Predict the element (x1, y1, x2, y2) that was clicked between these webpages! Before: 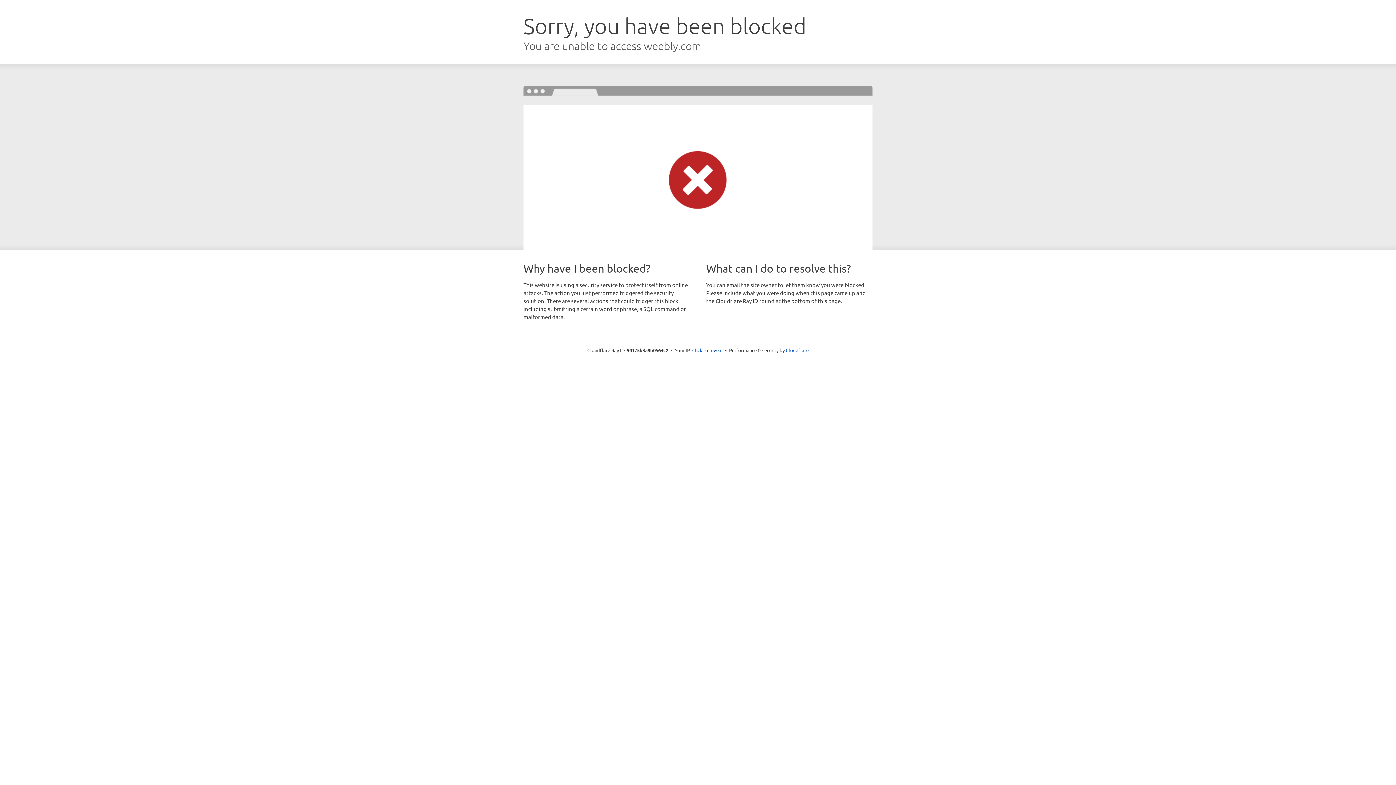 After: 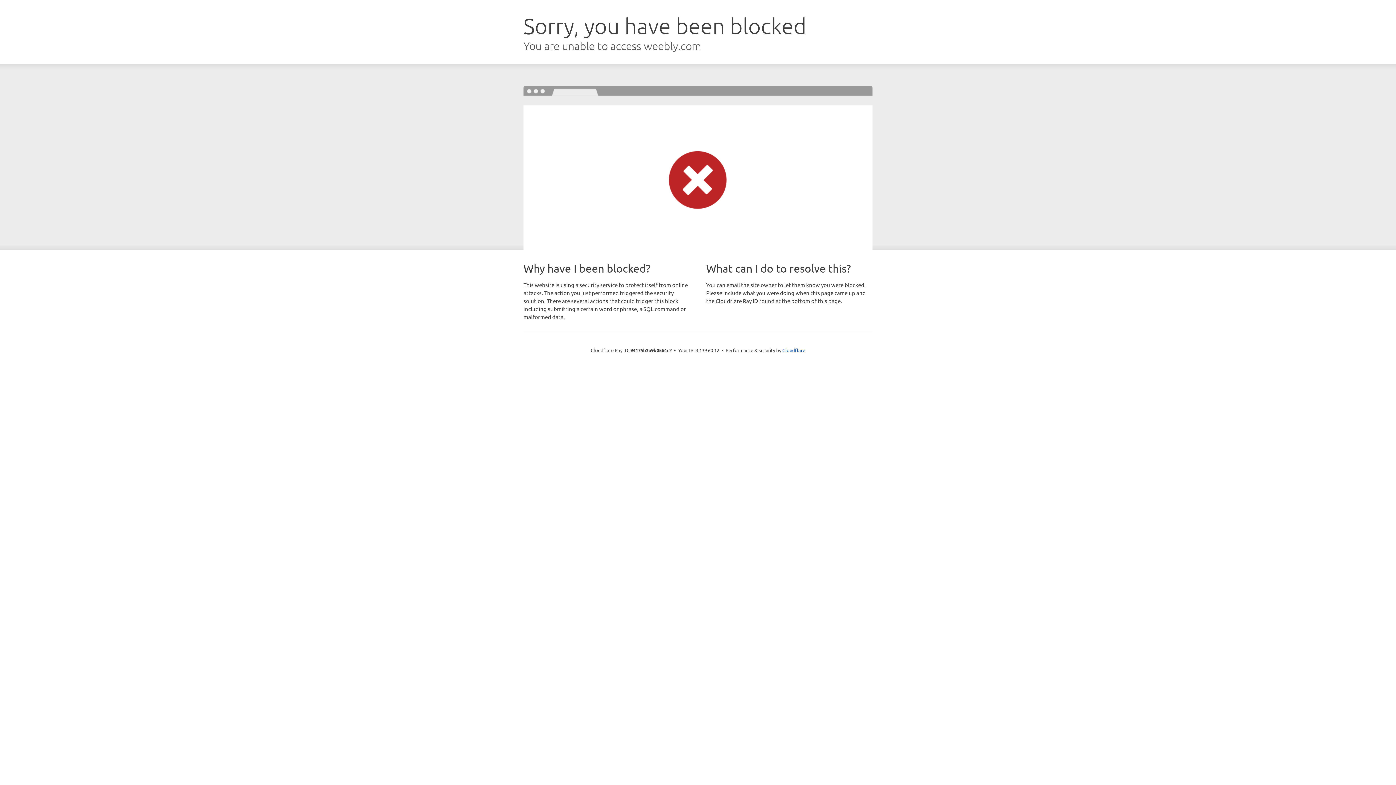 Action: label: Click to reveal bbox: (692, 346, 722, 353)